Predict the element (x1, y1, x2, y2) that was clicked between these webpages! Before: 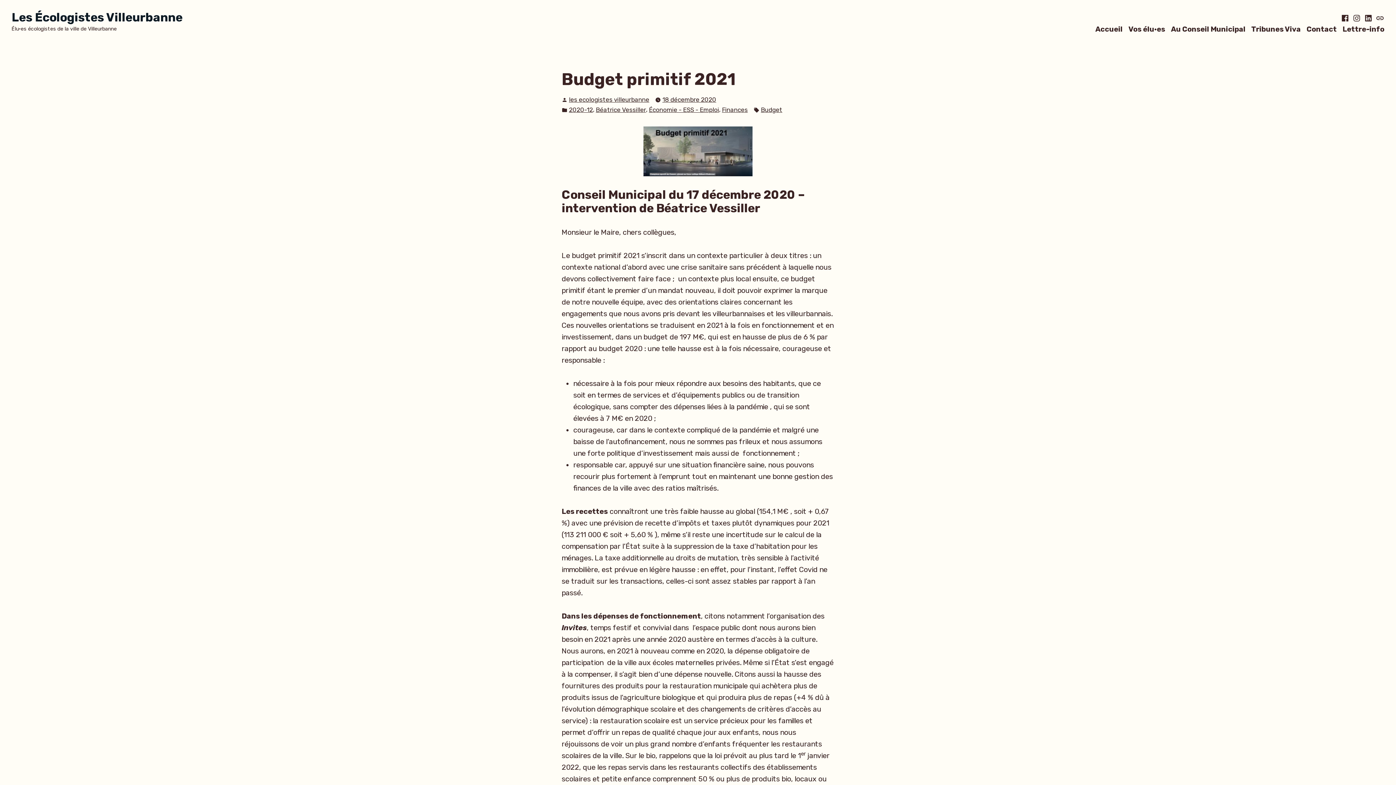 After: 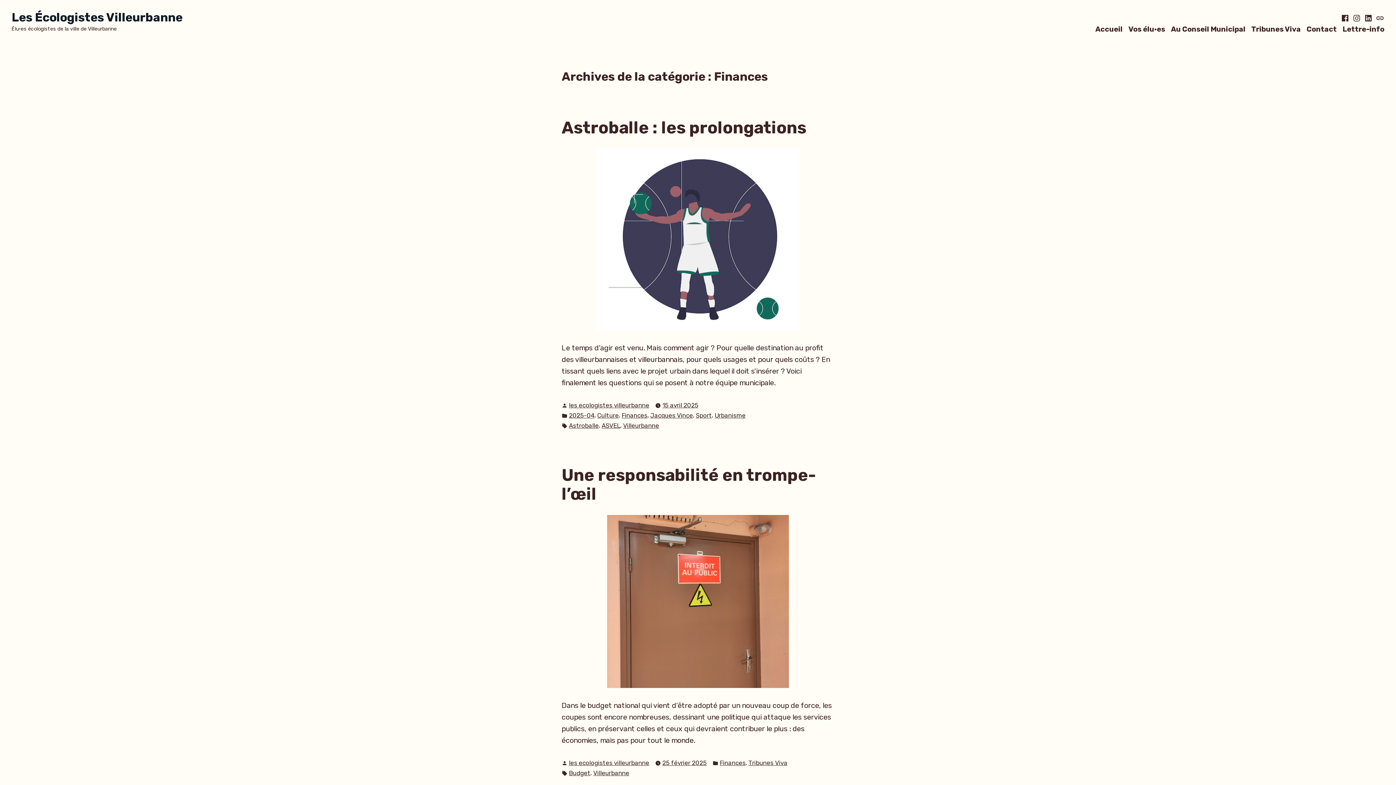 Action: bbox: (722, 105, 748, 114) label: Finances